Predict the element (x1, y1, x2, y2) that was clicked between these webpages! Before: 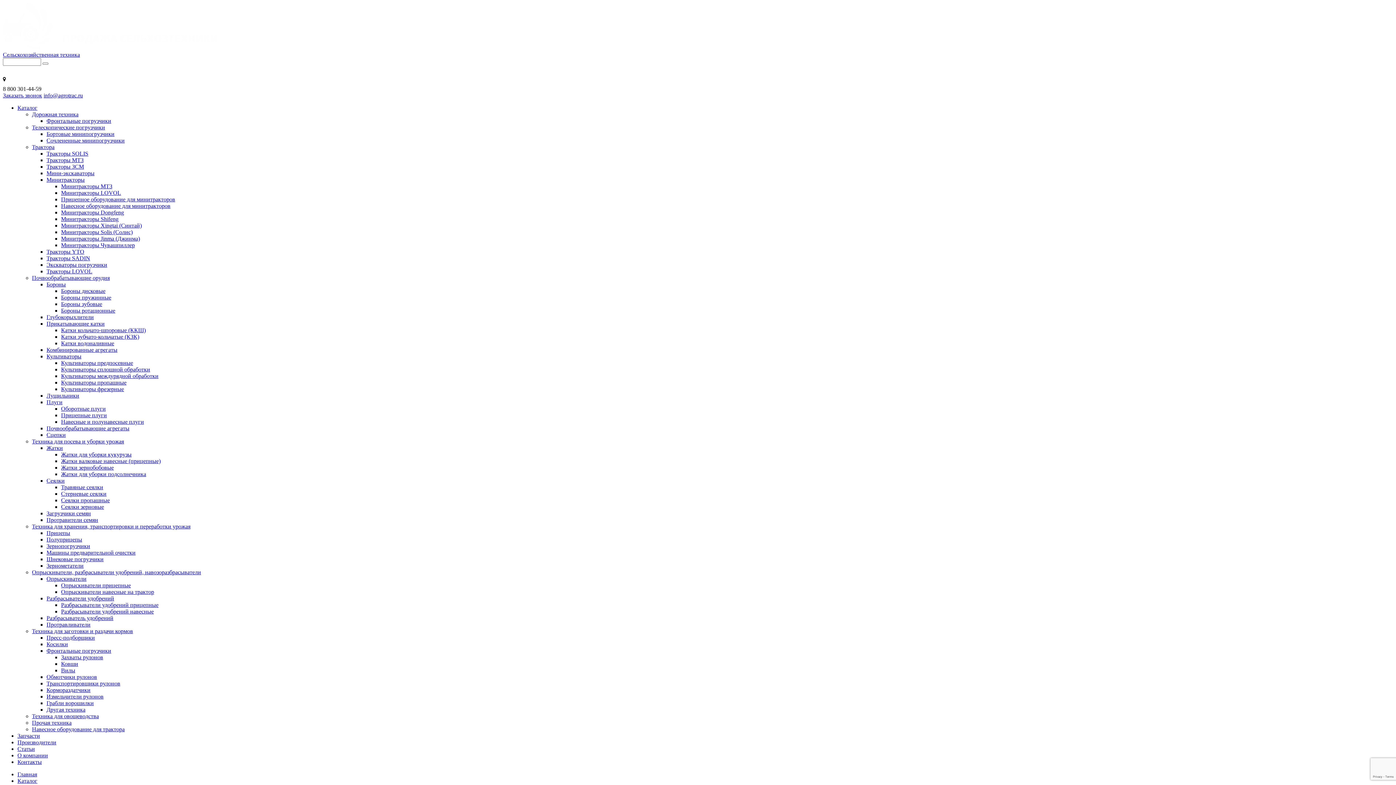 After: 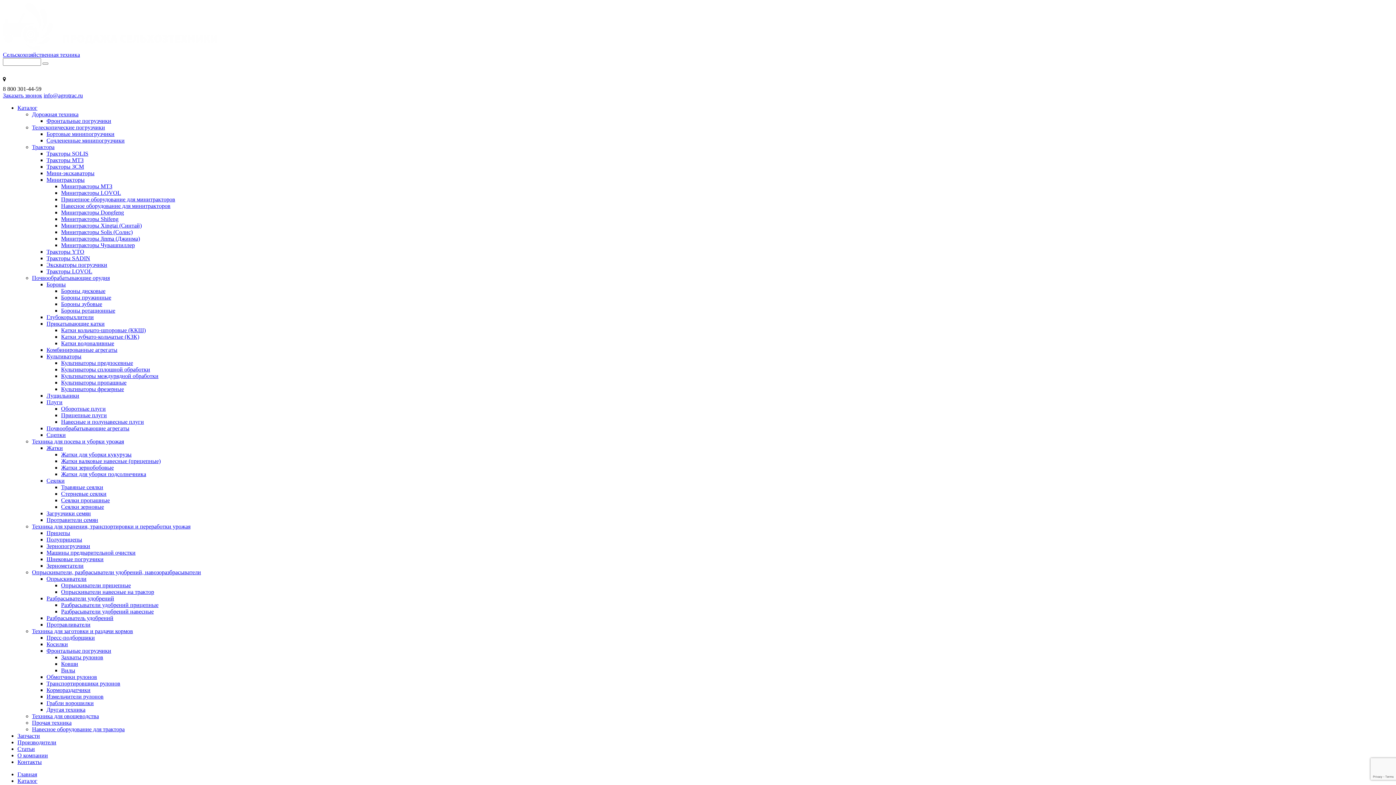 Action: bbox: (46, 549, 135, 556) label: Машины предварительной очистки